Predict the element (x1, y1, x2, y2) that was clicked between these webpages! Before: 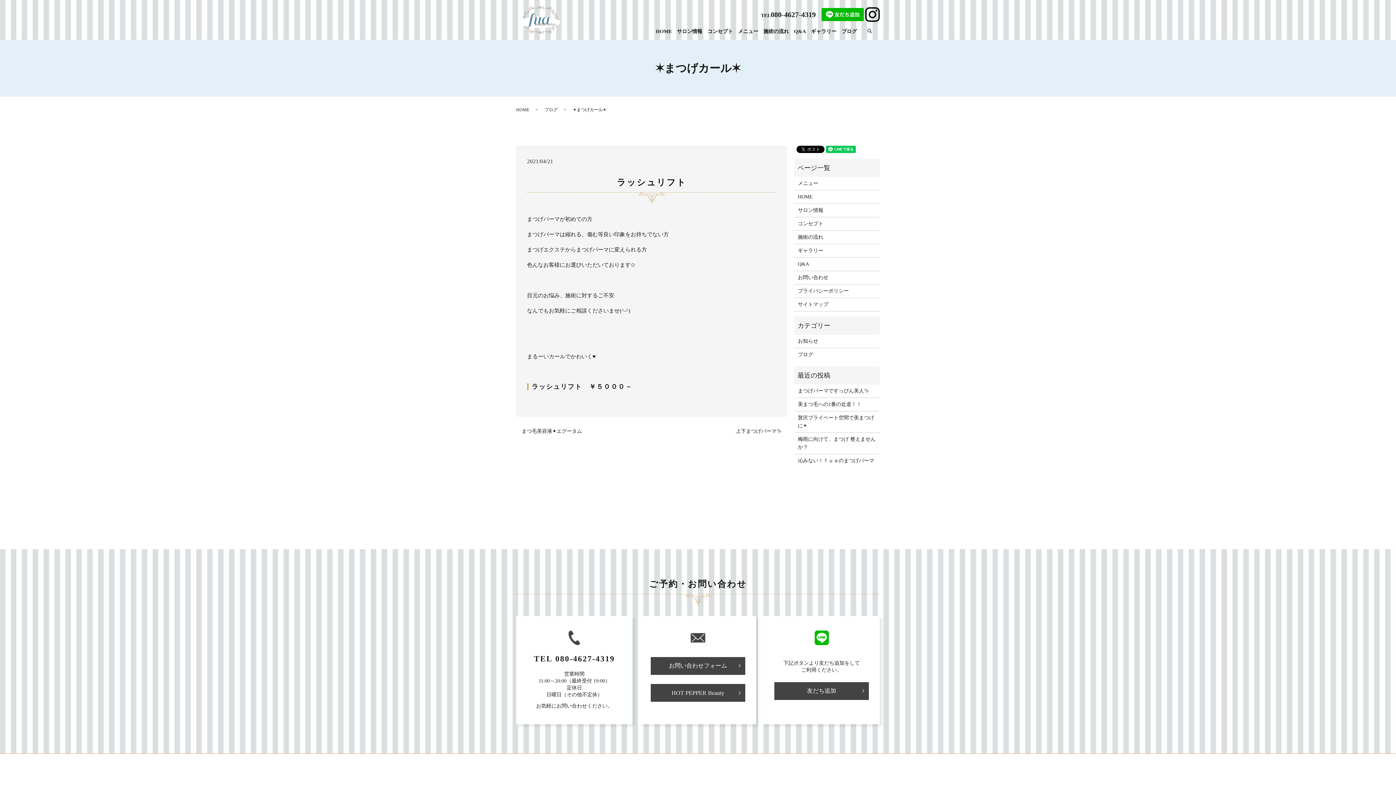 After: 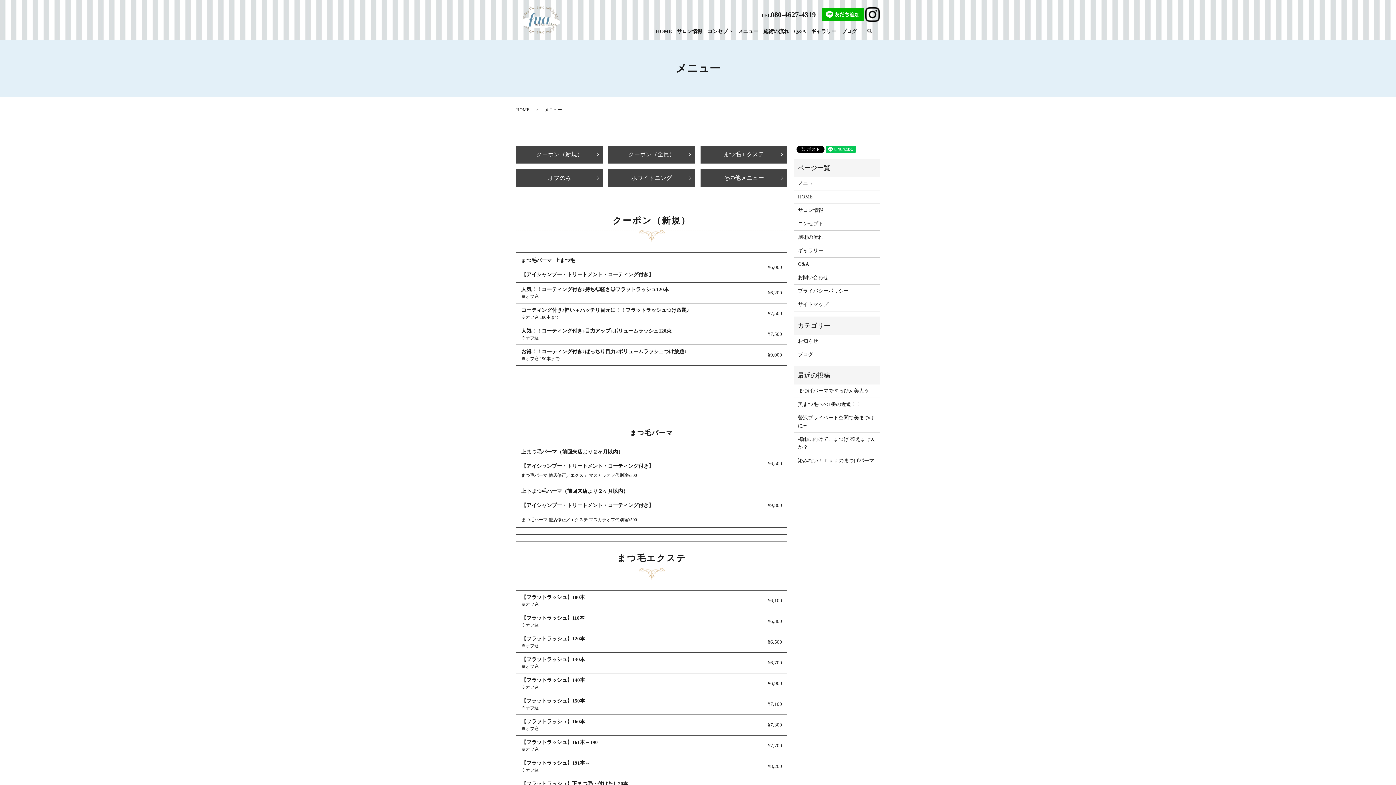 Action: bbox: (738, 27, 758, 40) label: メニュー